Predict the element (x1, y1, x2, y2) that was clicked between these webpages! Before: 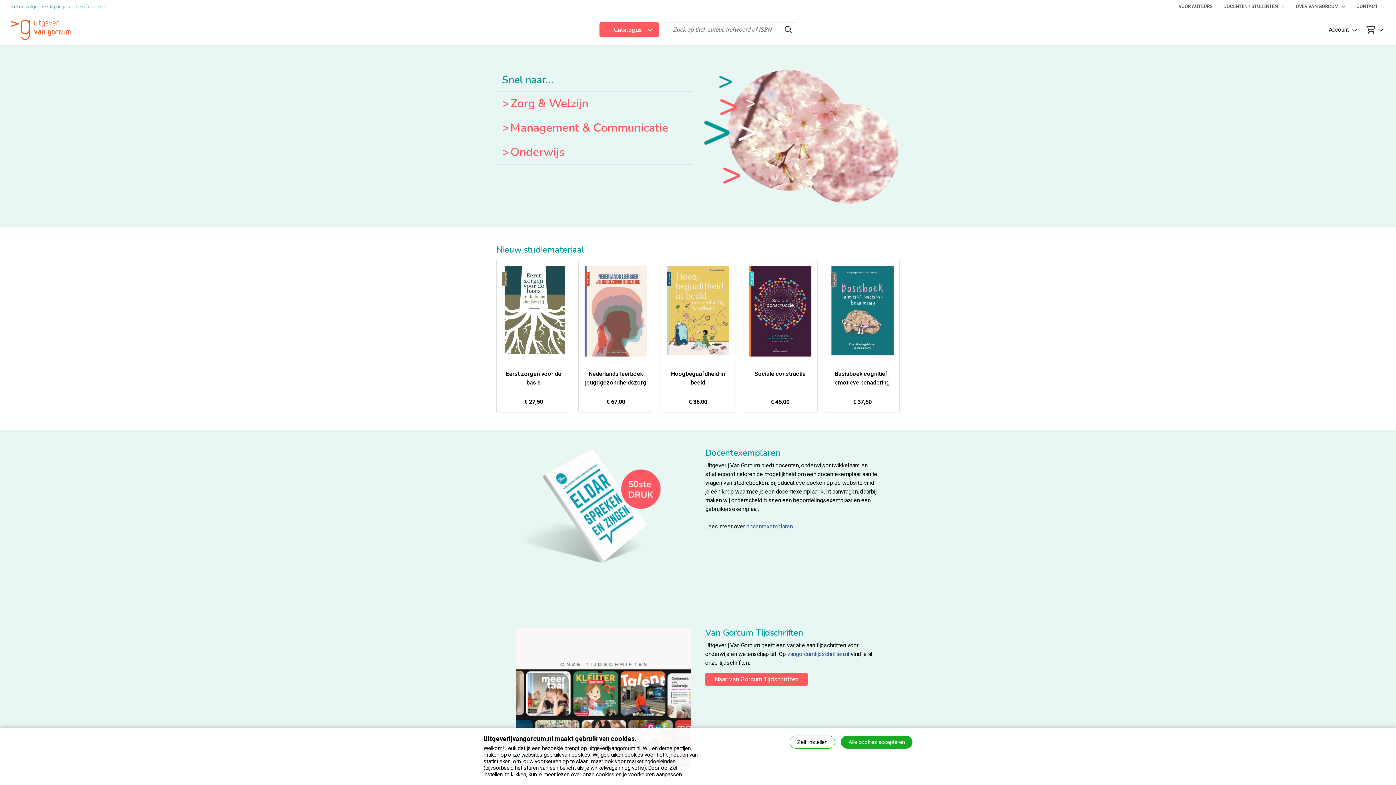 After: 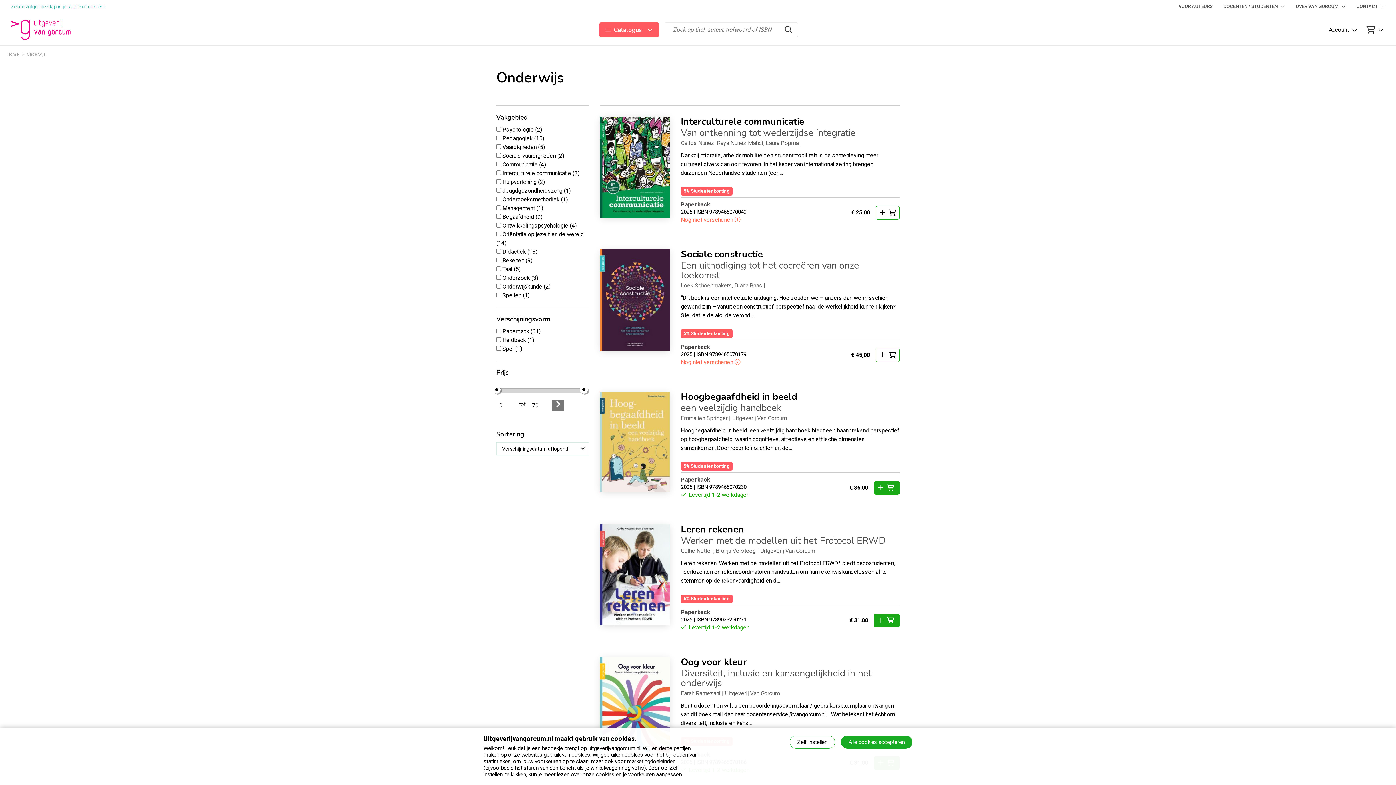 Action: bbox: (496, 139, 692, 164) label: >
Onderwijs